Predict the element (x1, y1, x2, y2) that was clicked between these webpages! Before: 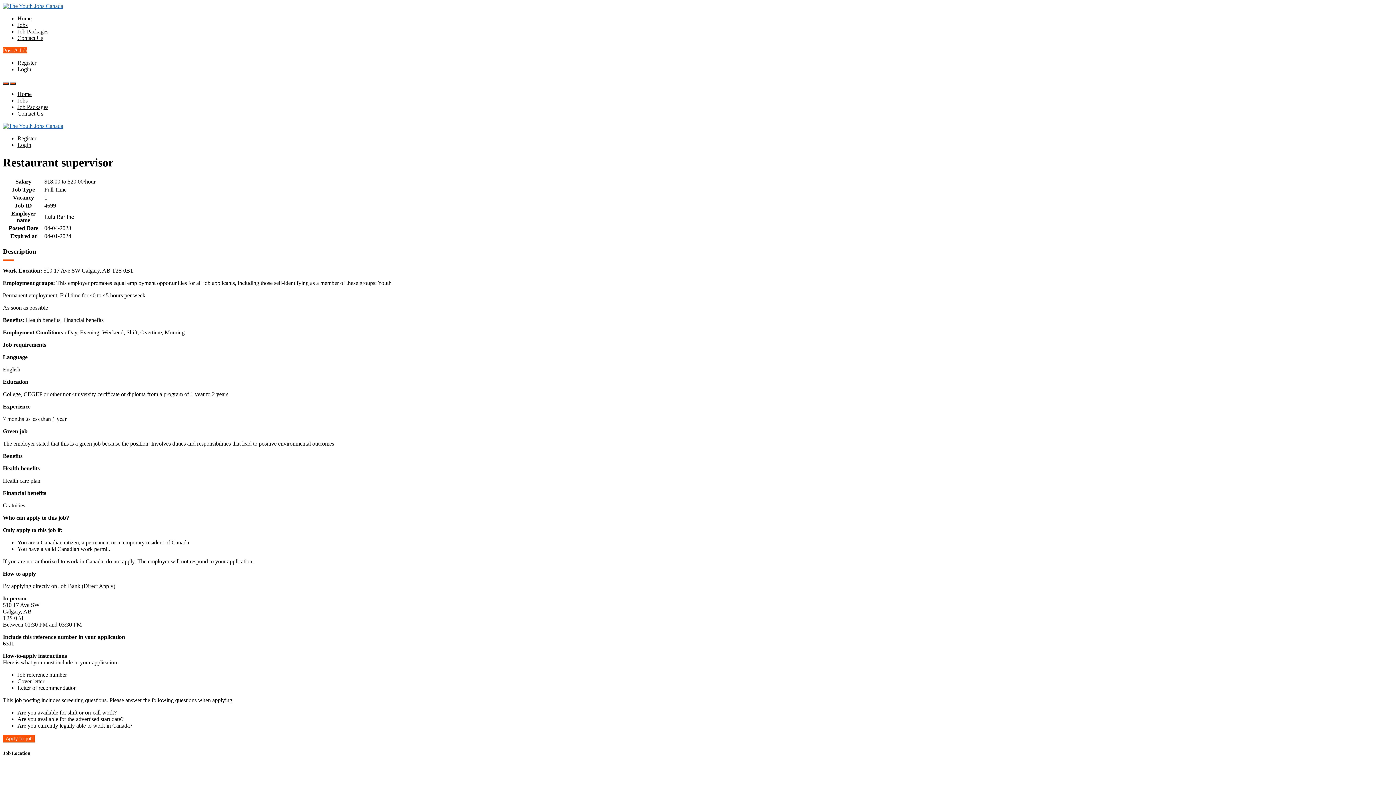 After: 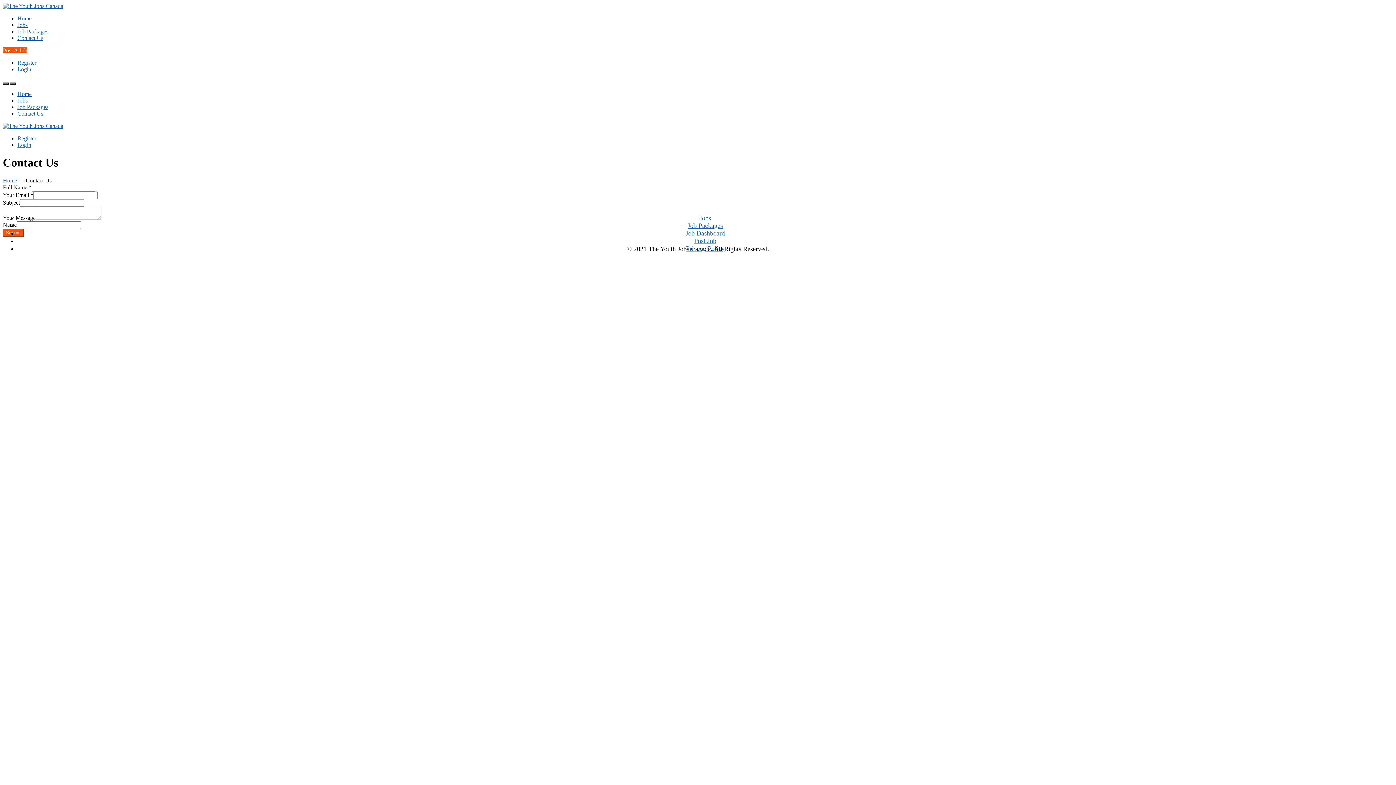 Action: bbox: (17, 34, 43, 41) label: Contact Us